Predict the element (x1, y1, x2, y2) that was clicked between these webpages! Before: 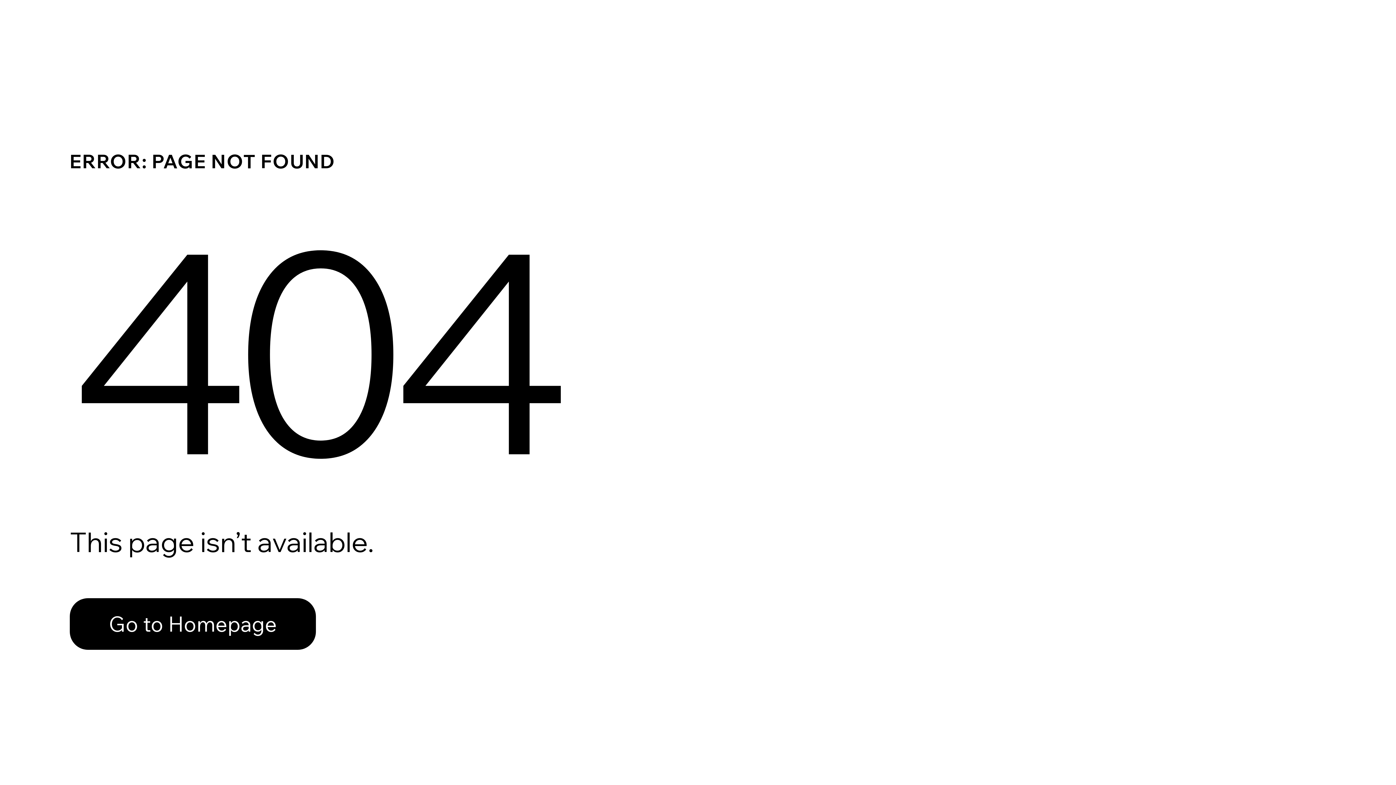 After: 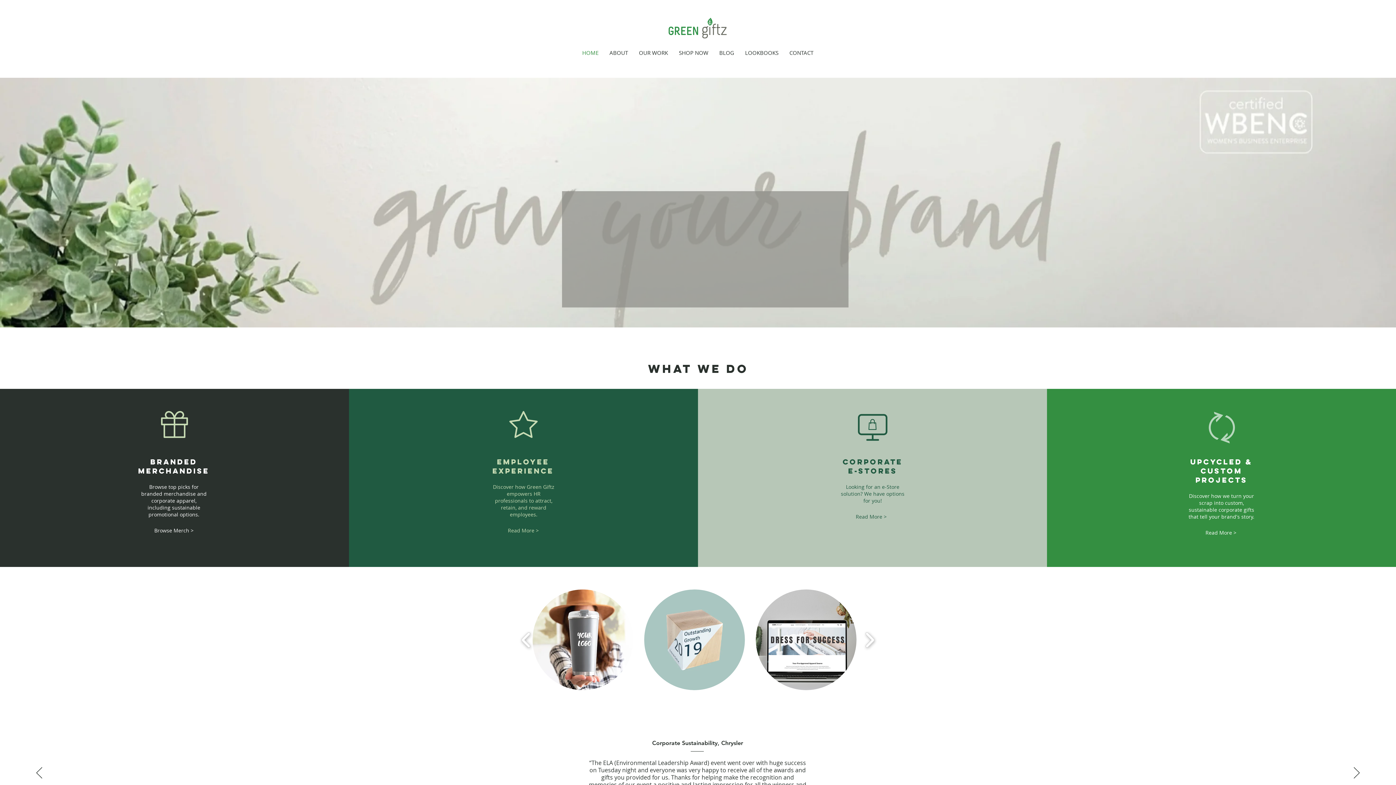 Action: bbox: (69, 598, 316, 650) label: Go to Homepage